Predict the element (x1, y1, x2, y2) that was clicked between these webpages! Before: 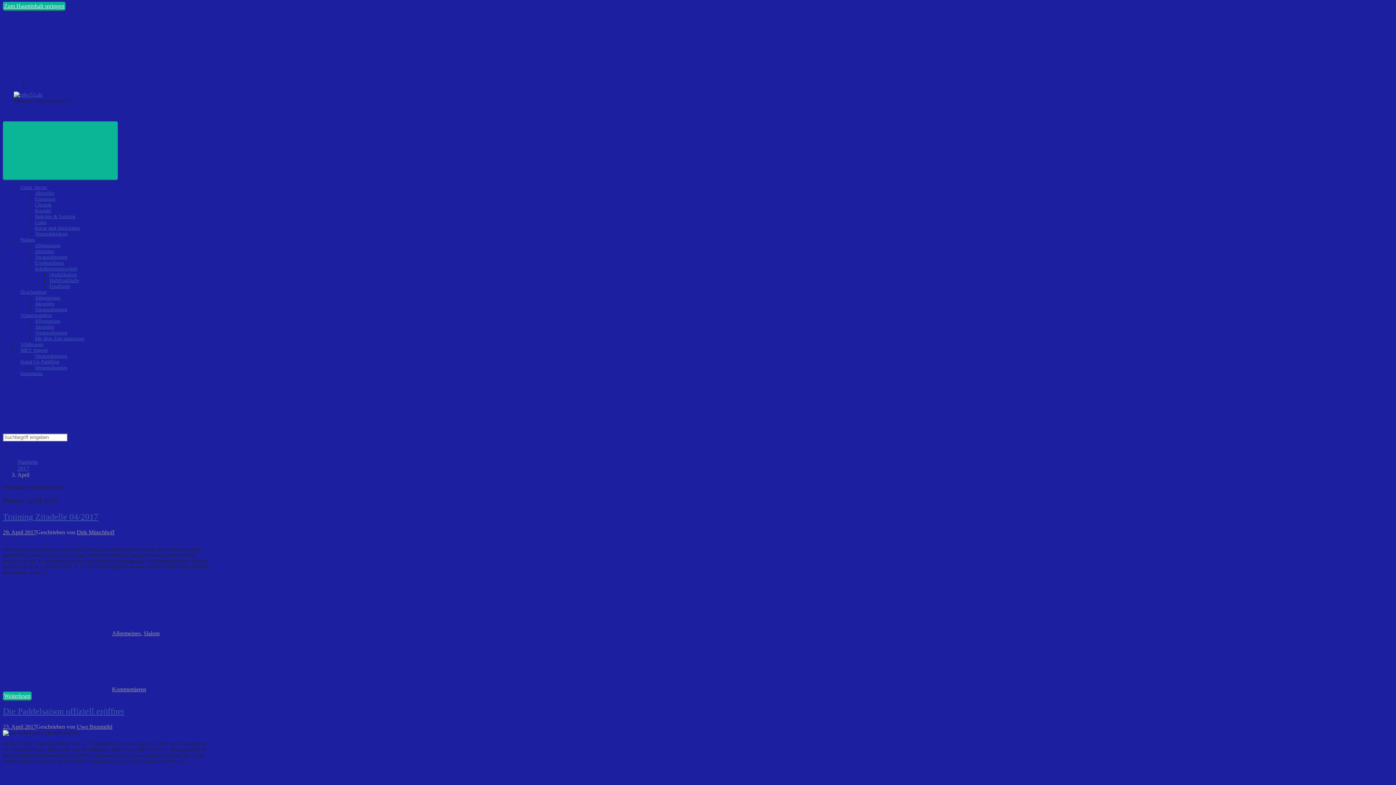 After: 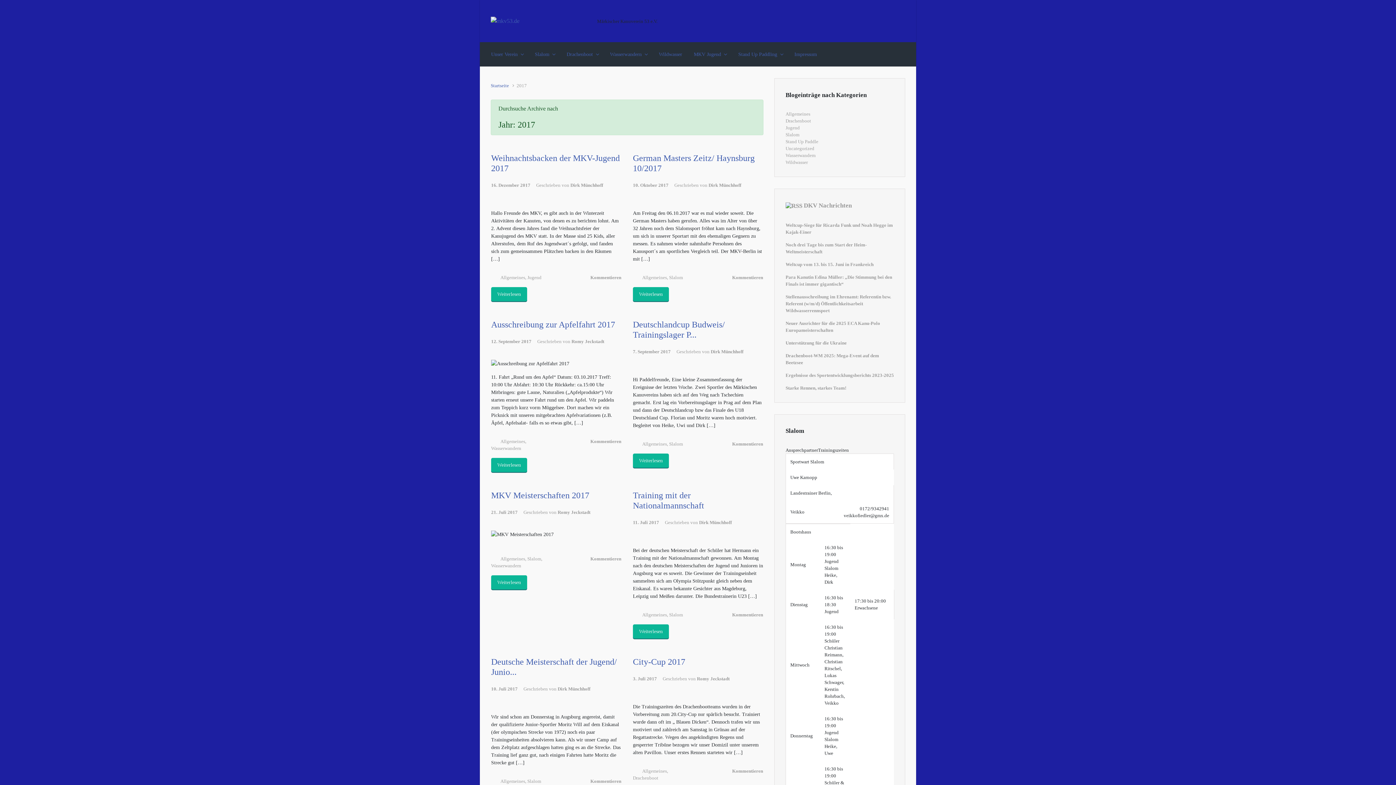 Action: bbox: (17, 465, 29, 471) label: 2017